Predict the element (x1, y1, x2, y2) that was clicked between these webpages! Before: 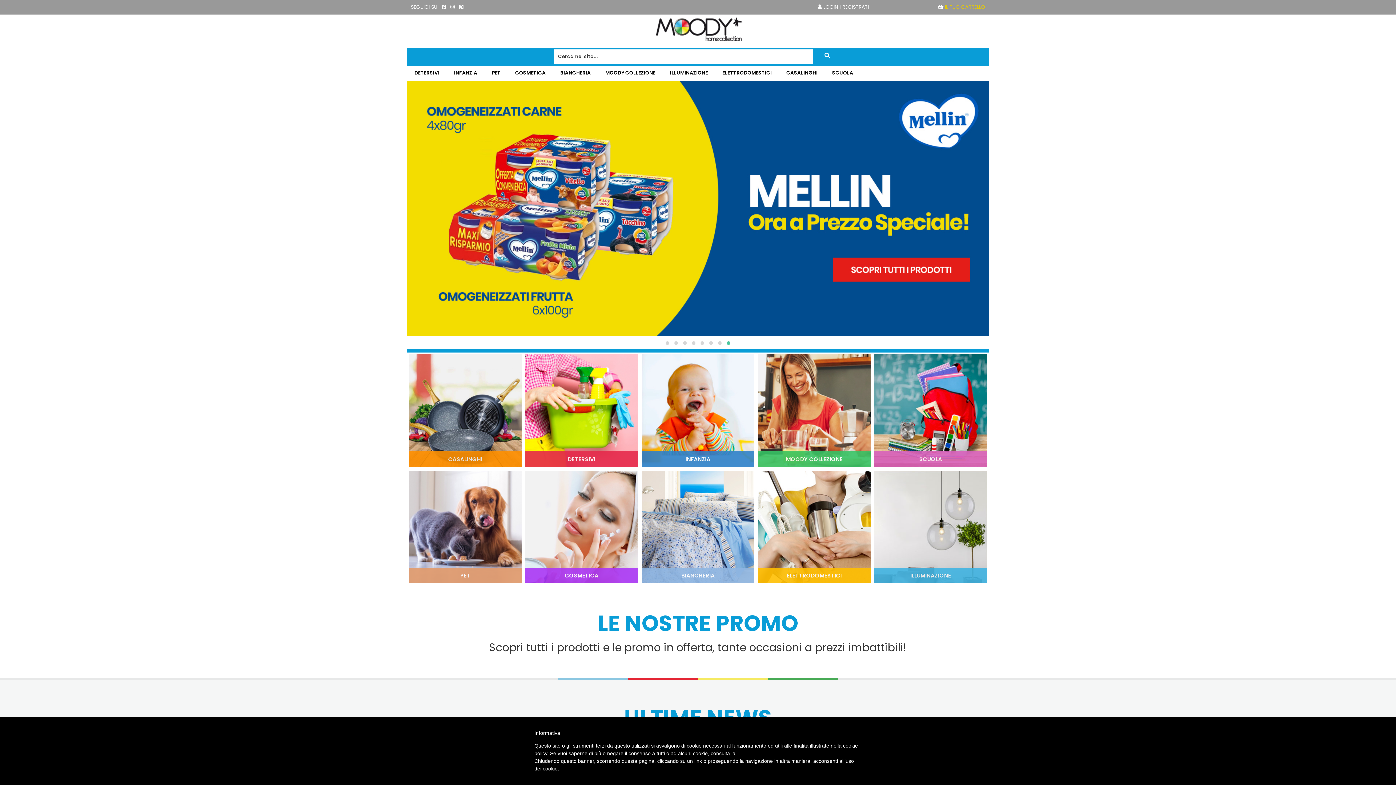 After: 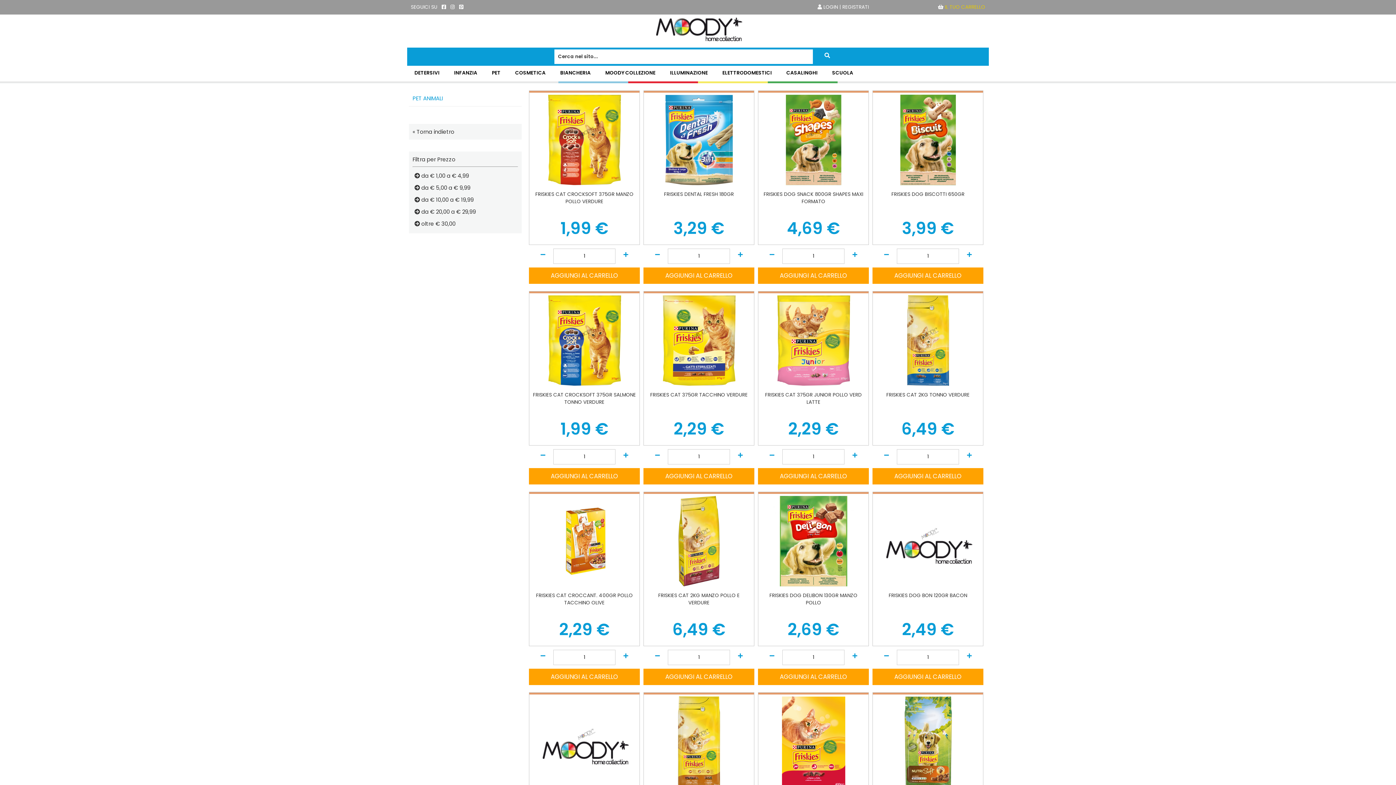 Action: bbox: (492, 69, 500, 76) label: PET